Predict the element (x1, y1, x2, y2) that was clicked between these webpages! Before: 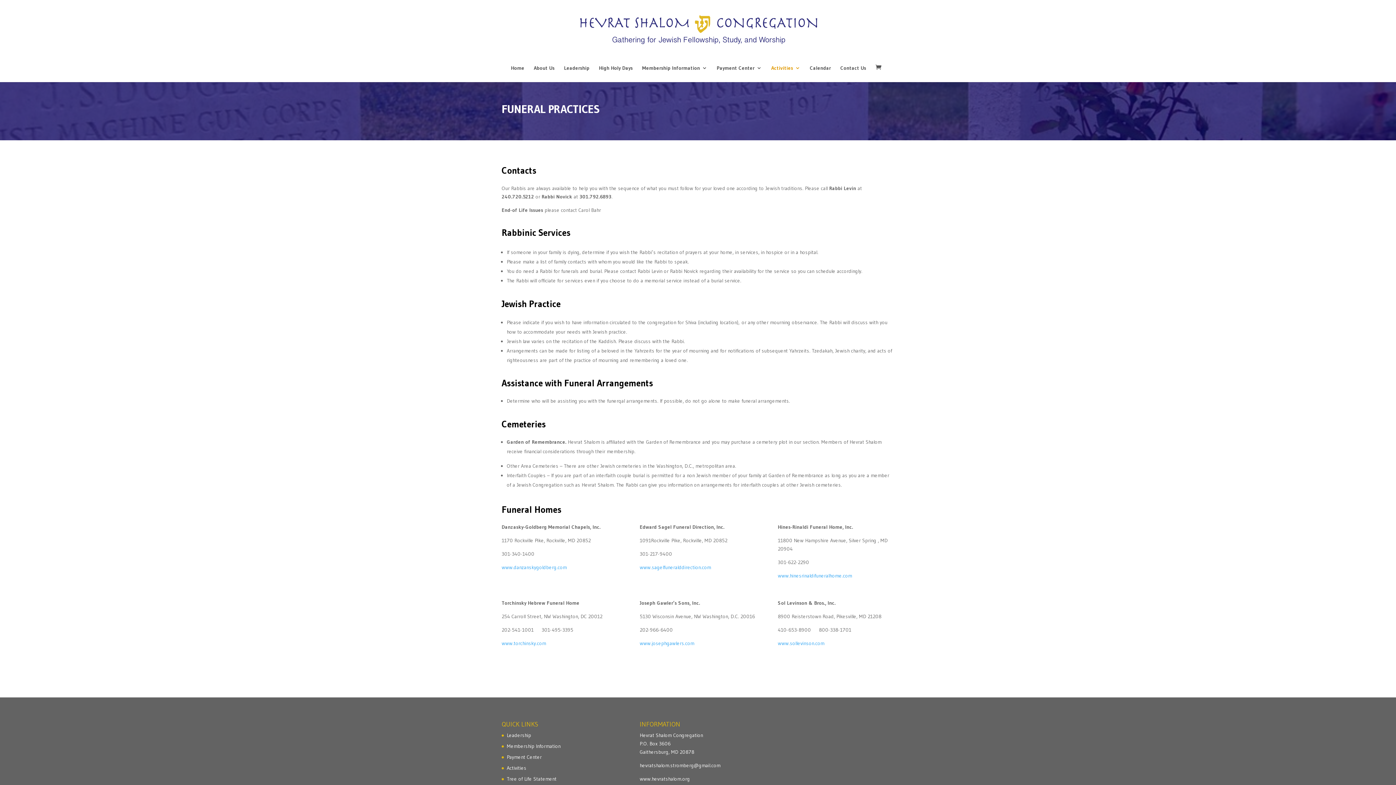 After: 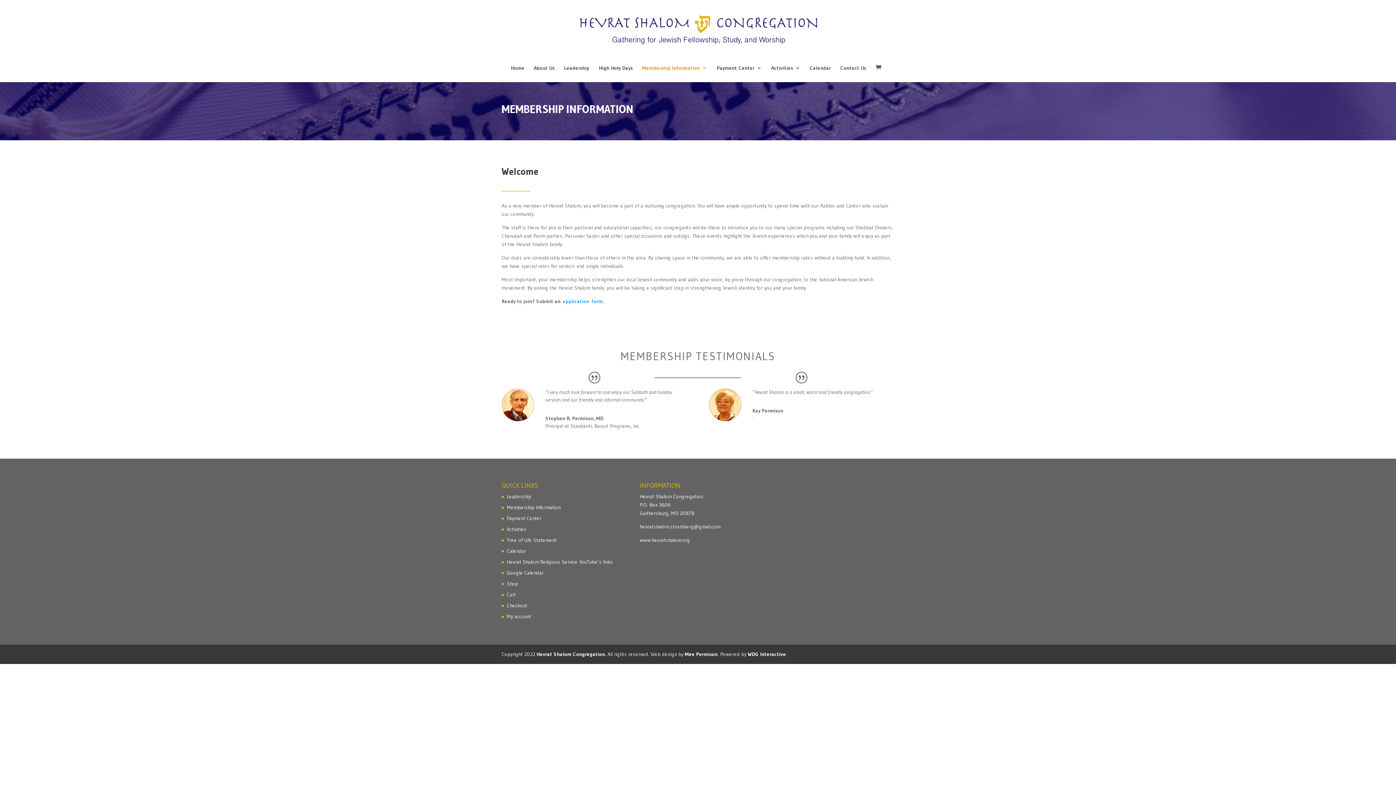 Action: bbox: (642, 65, 707, 82) label: Membership Information